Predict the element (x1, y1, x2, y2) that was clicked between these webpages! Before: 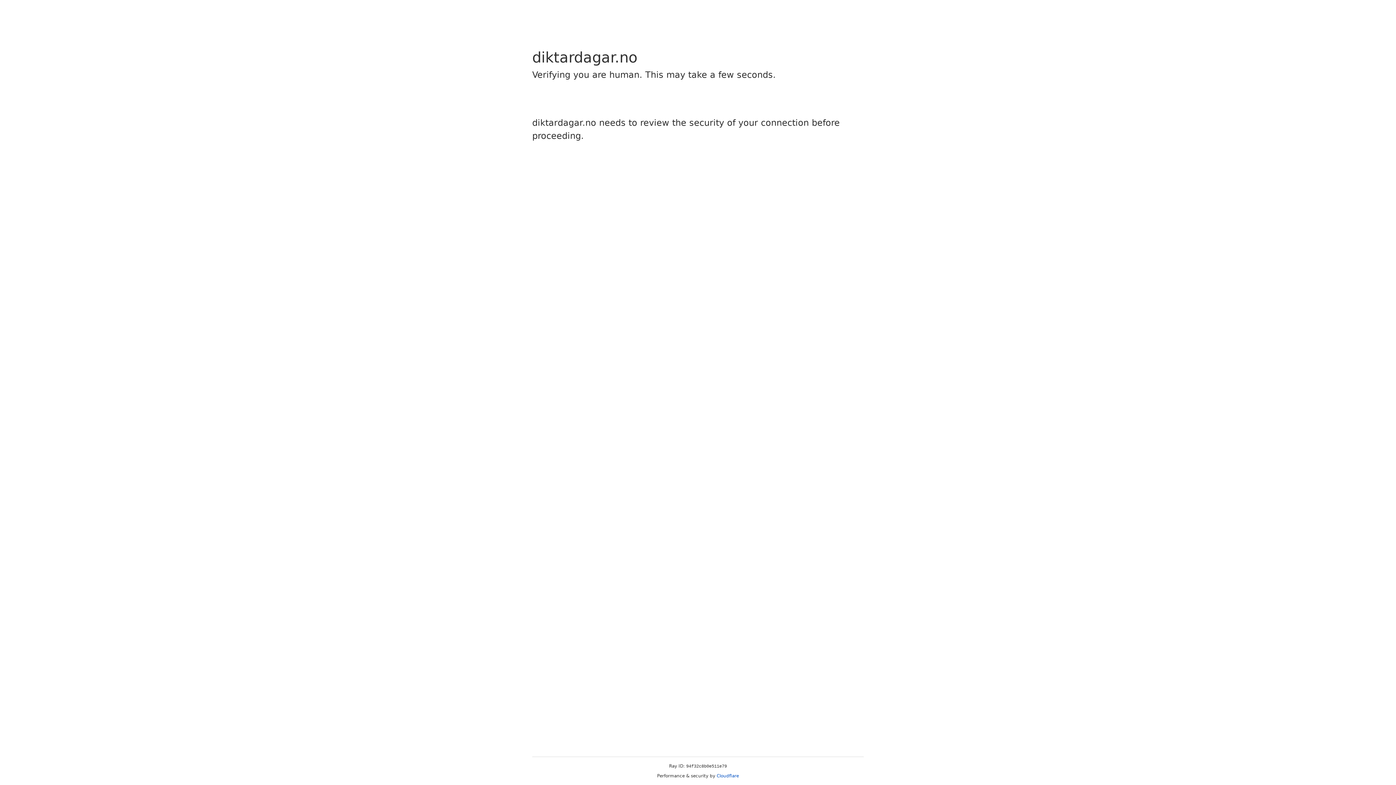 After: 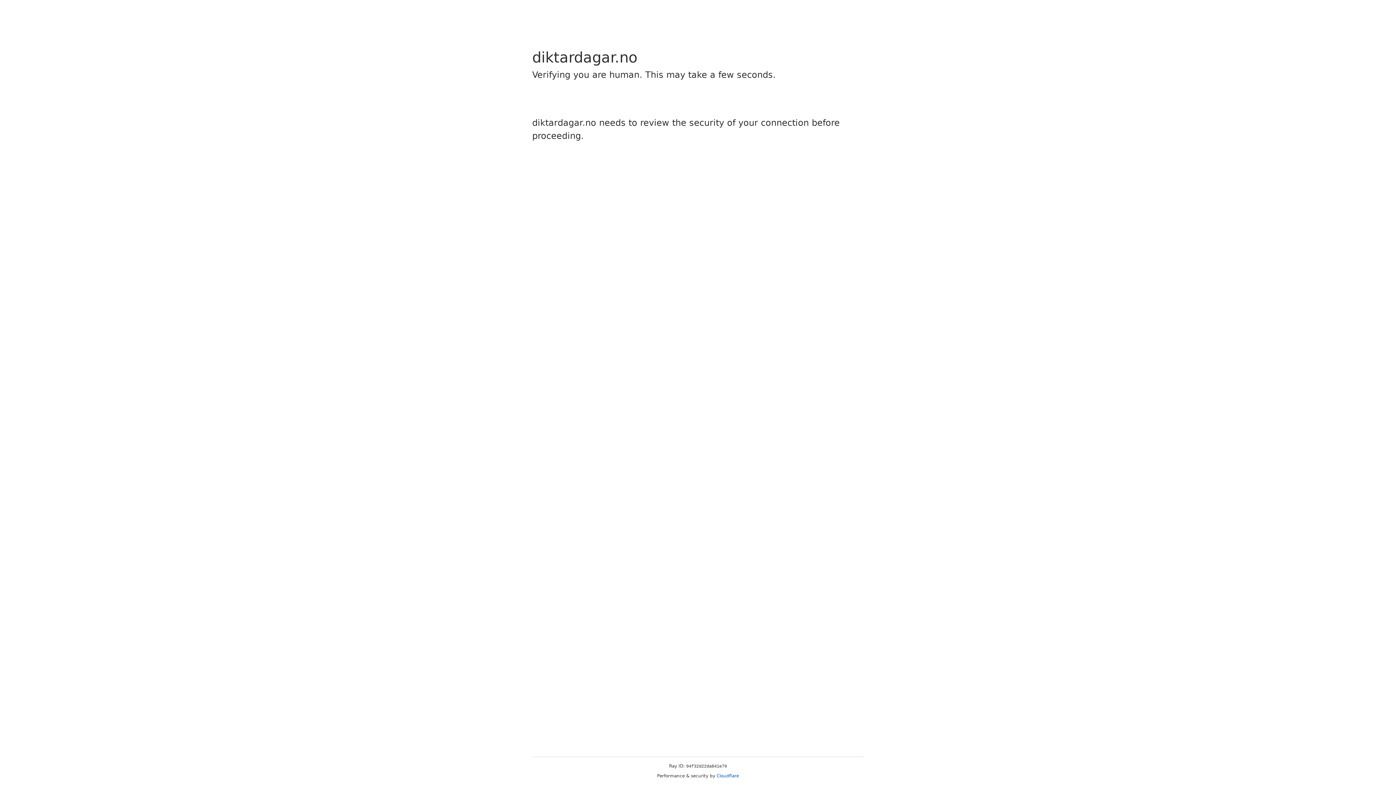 Action: label: Cloudflare bbox: (716, 773, 739, 778)